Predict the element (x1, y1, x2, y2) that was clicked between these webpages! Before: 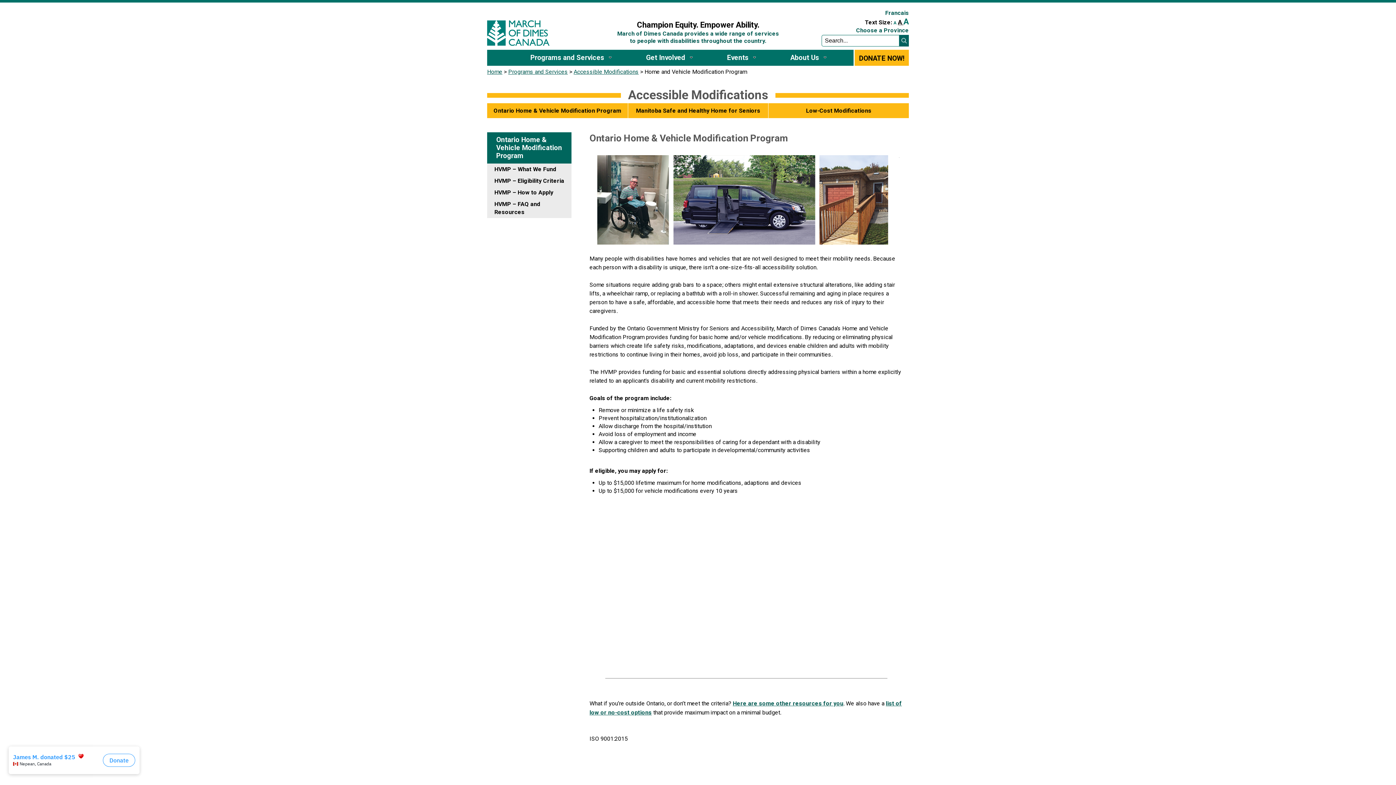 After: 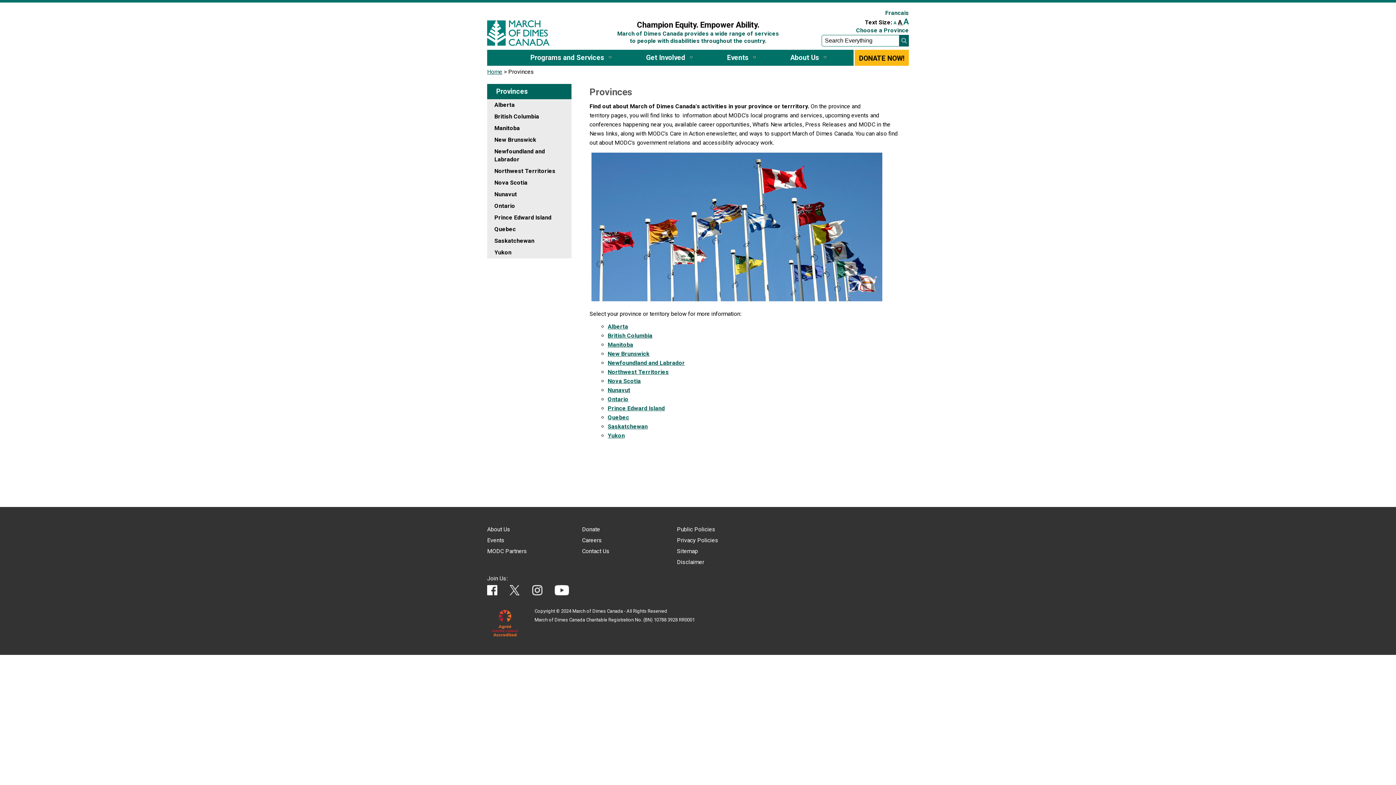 Action: bbox: (856, 26, 909, 34) label: Choose a Province